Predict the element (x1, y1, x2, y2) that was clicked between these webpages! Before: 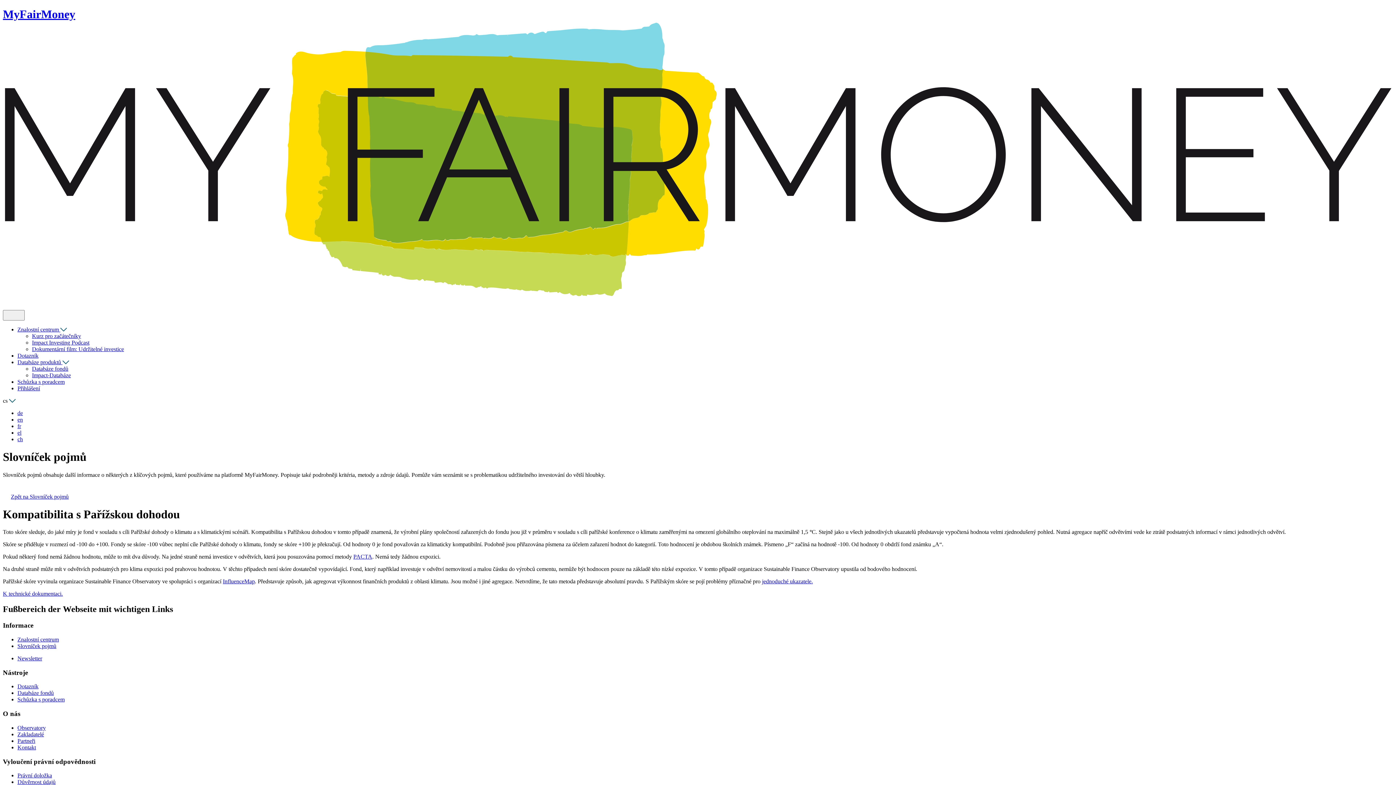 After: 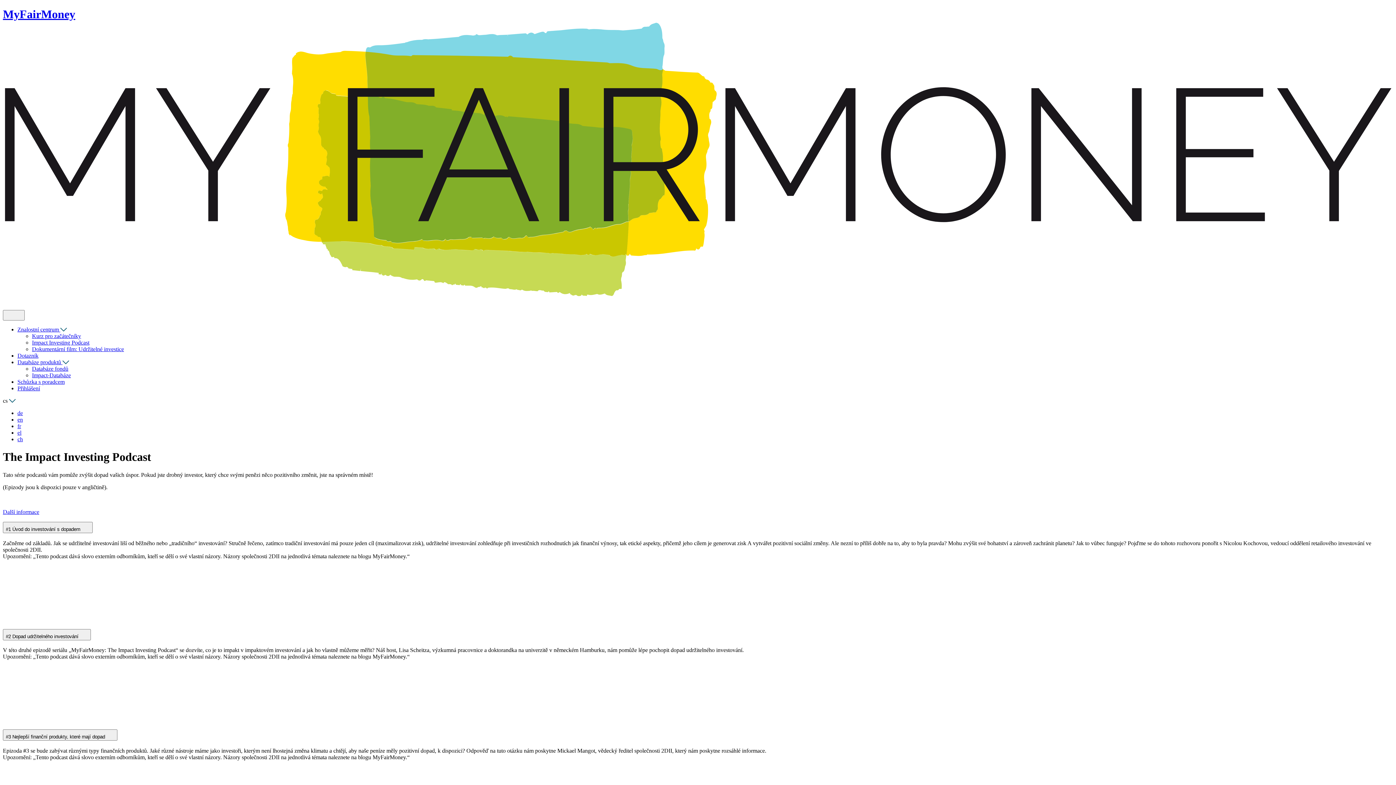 Action: label: Impact Investing Podcast bbox: (32, 339, 89, 345)